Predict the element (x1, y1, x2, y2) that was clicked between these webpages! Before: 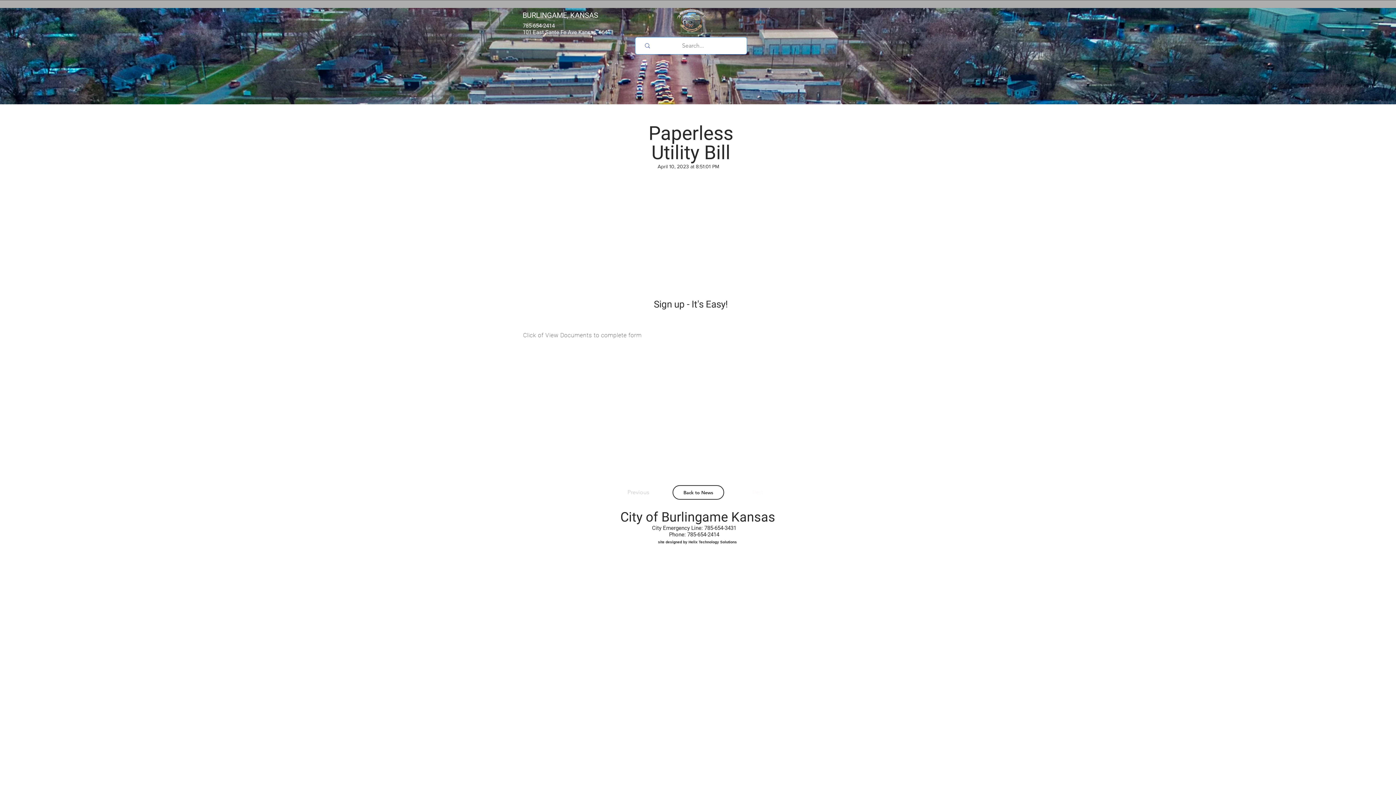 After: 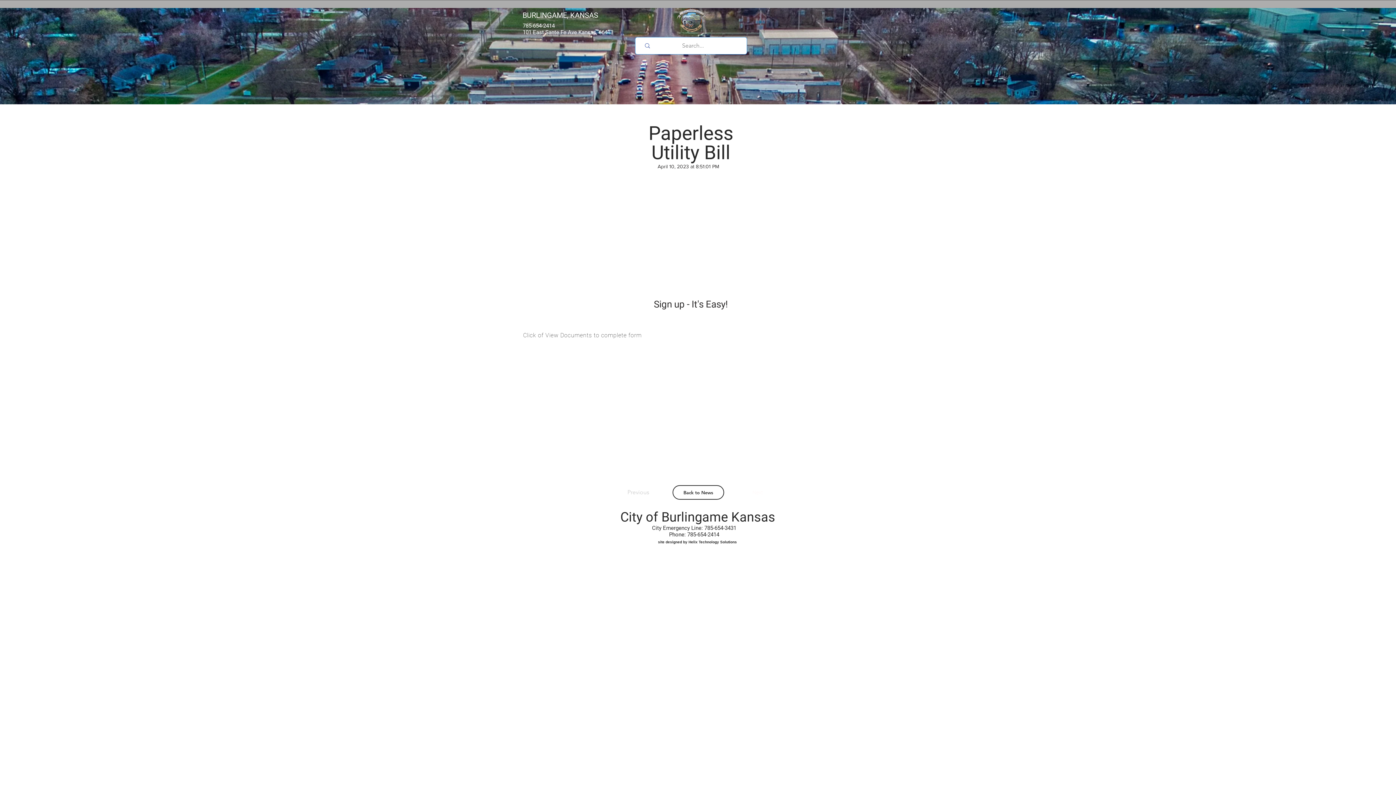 Action: label: I WANT TO... bbox: (780, 57, 868, 96)